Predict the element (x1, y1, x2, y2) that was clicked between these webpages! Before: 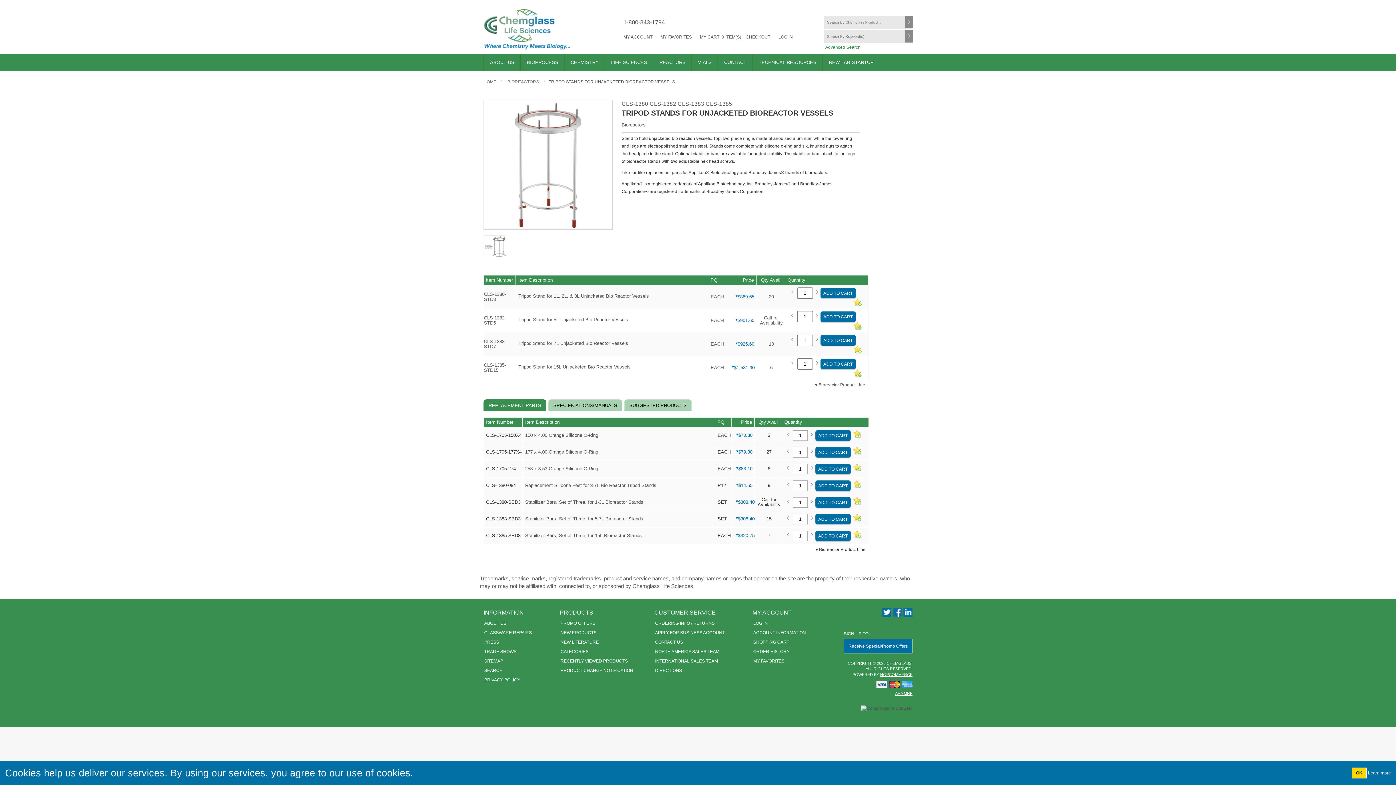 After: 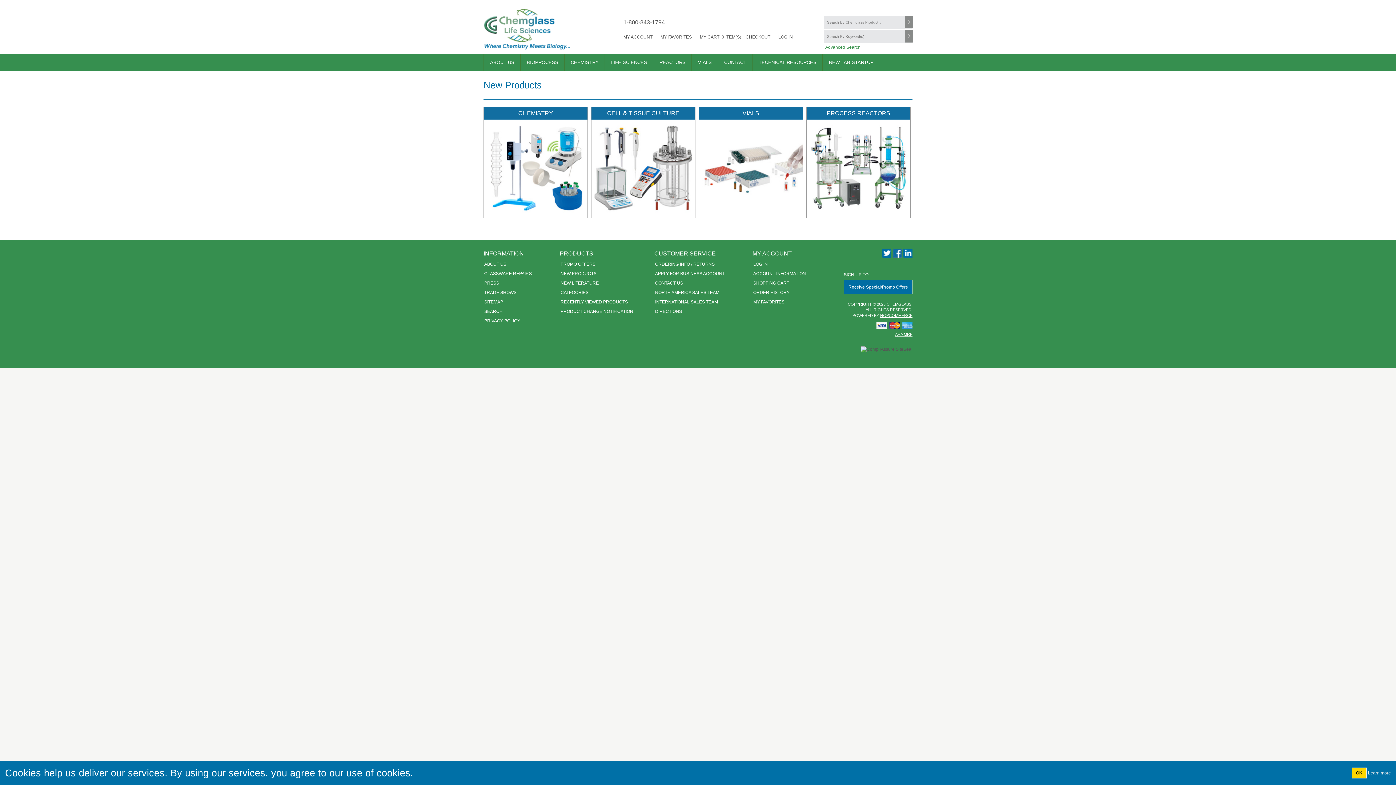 Action: bbox: (560, 630, 596, 635) label: NEW PRODUCTS